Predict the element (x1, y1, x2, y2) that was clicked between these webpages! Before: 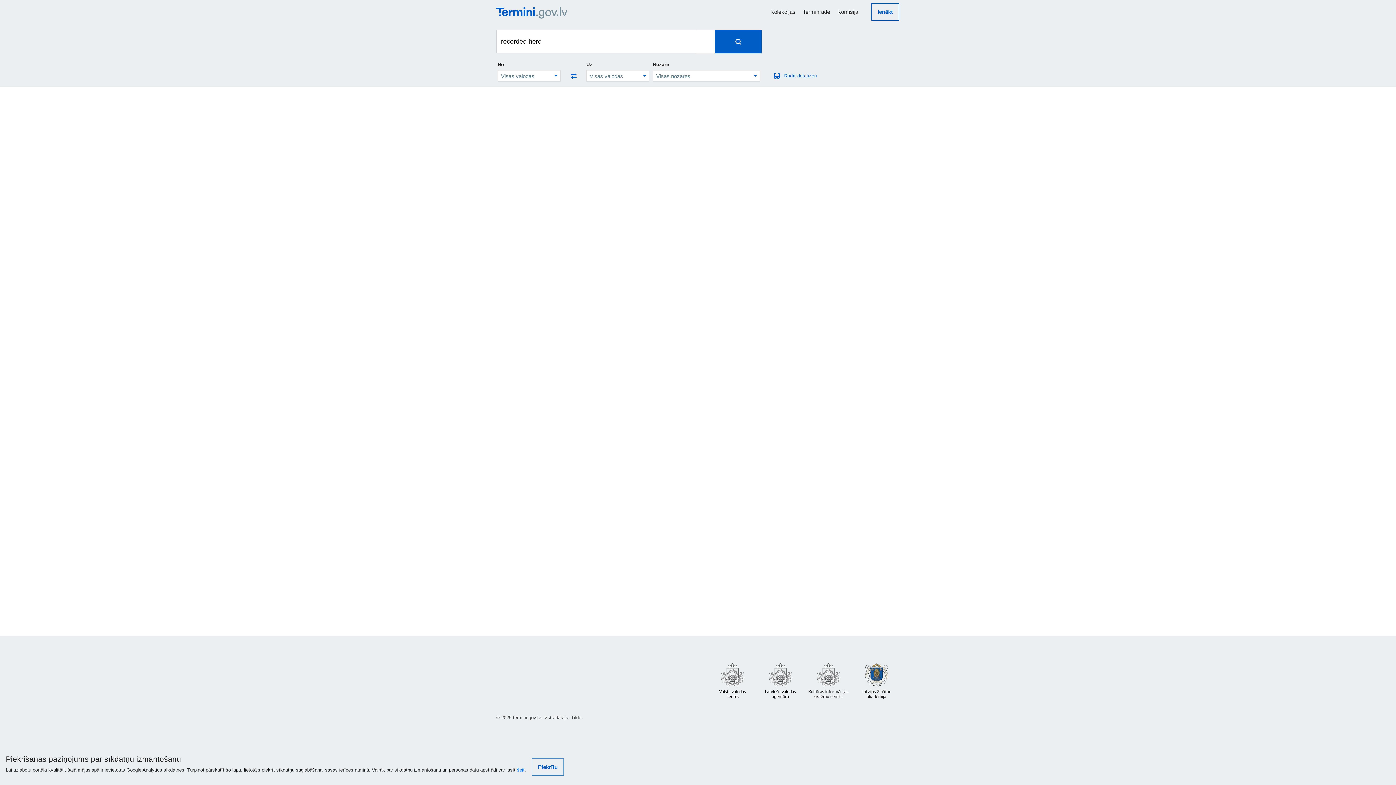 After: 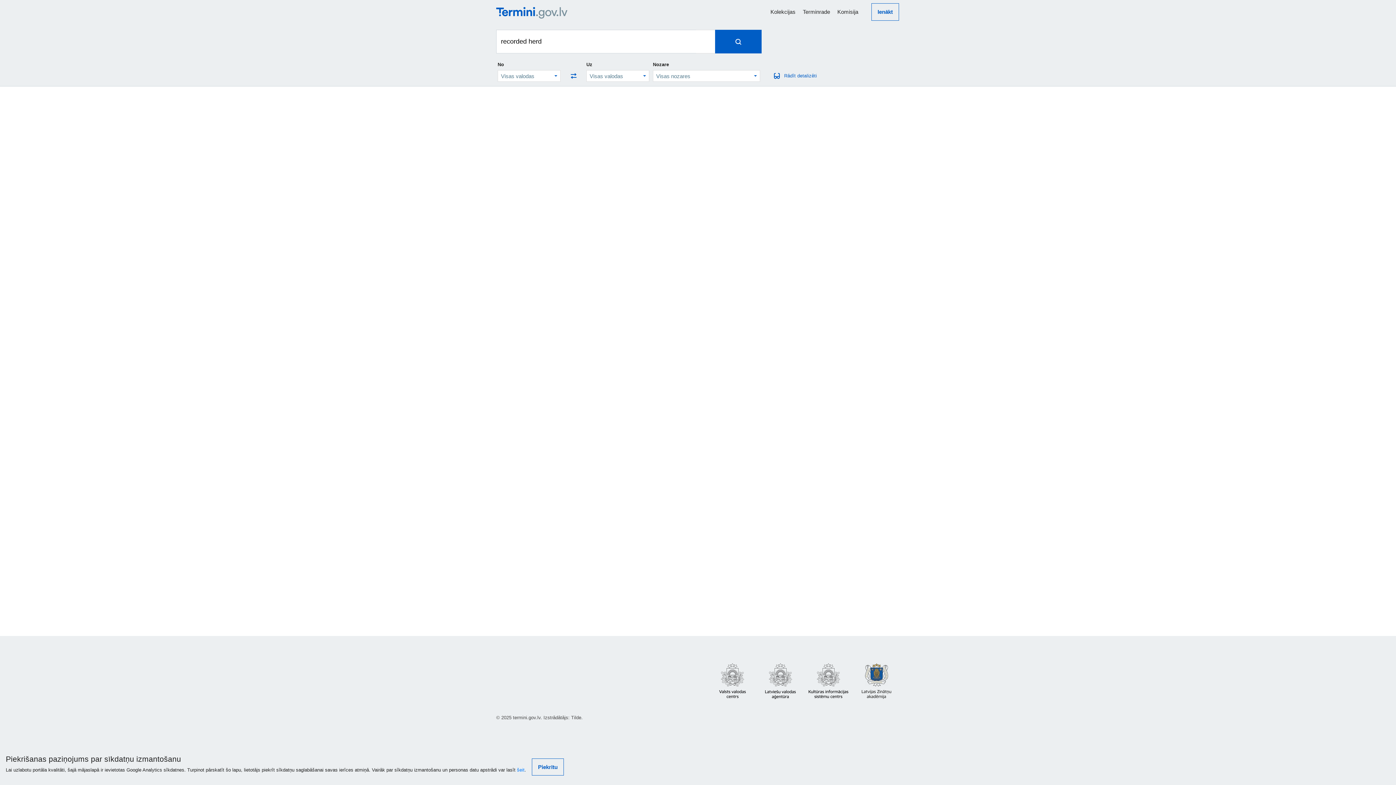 Action: label:   bbox: (805, 677, 853, 684)